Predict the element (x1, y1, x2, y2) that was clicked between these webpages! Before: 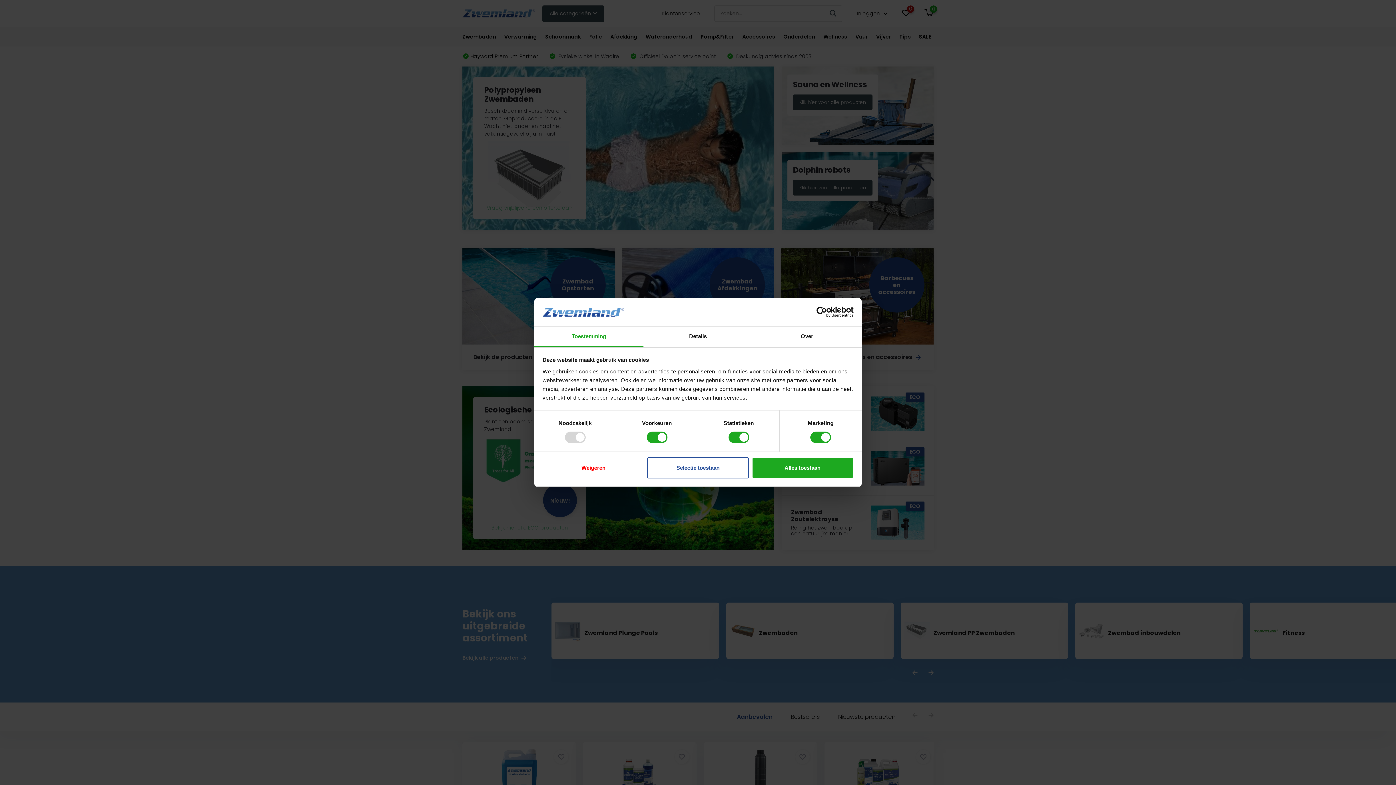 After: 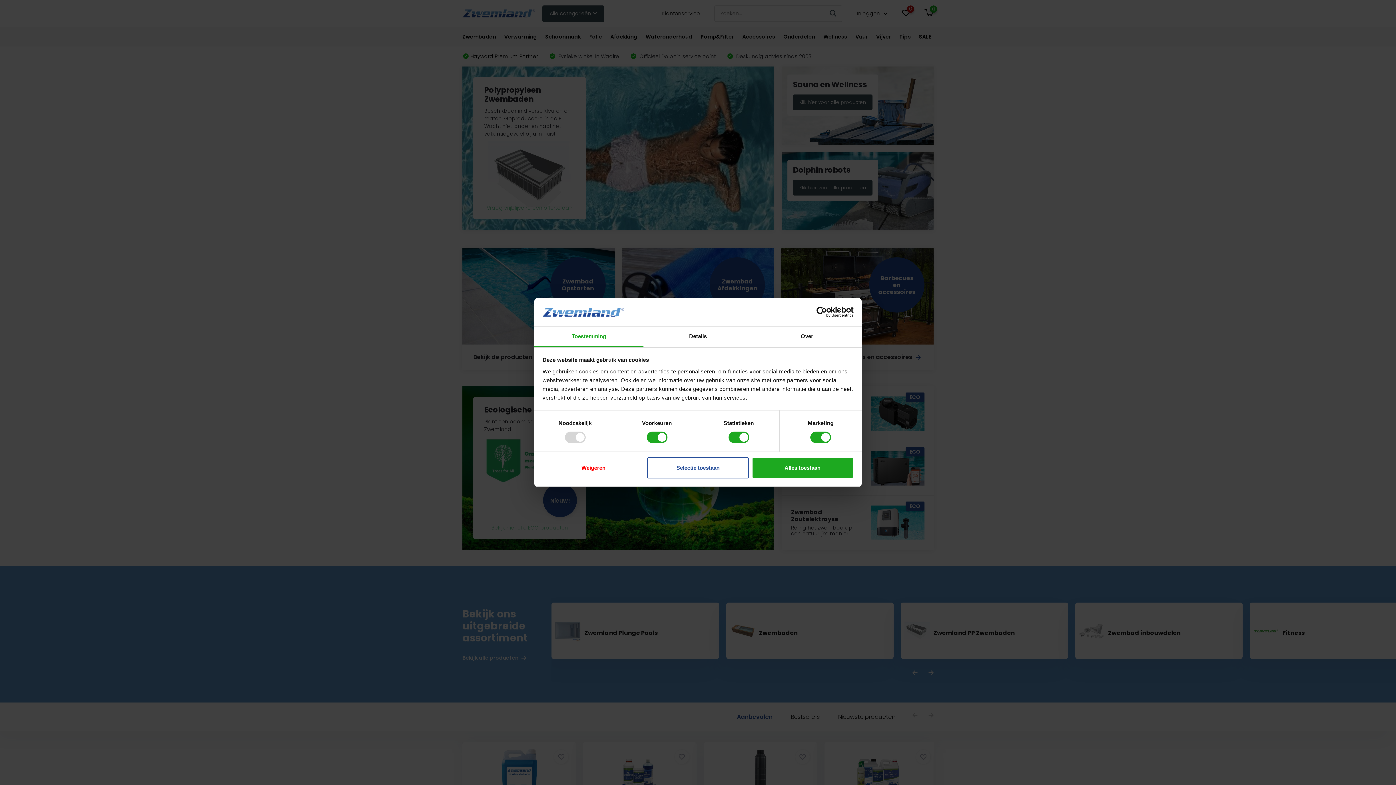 Action: bbox: (534, 326, 643, 347) label: Toestemming